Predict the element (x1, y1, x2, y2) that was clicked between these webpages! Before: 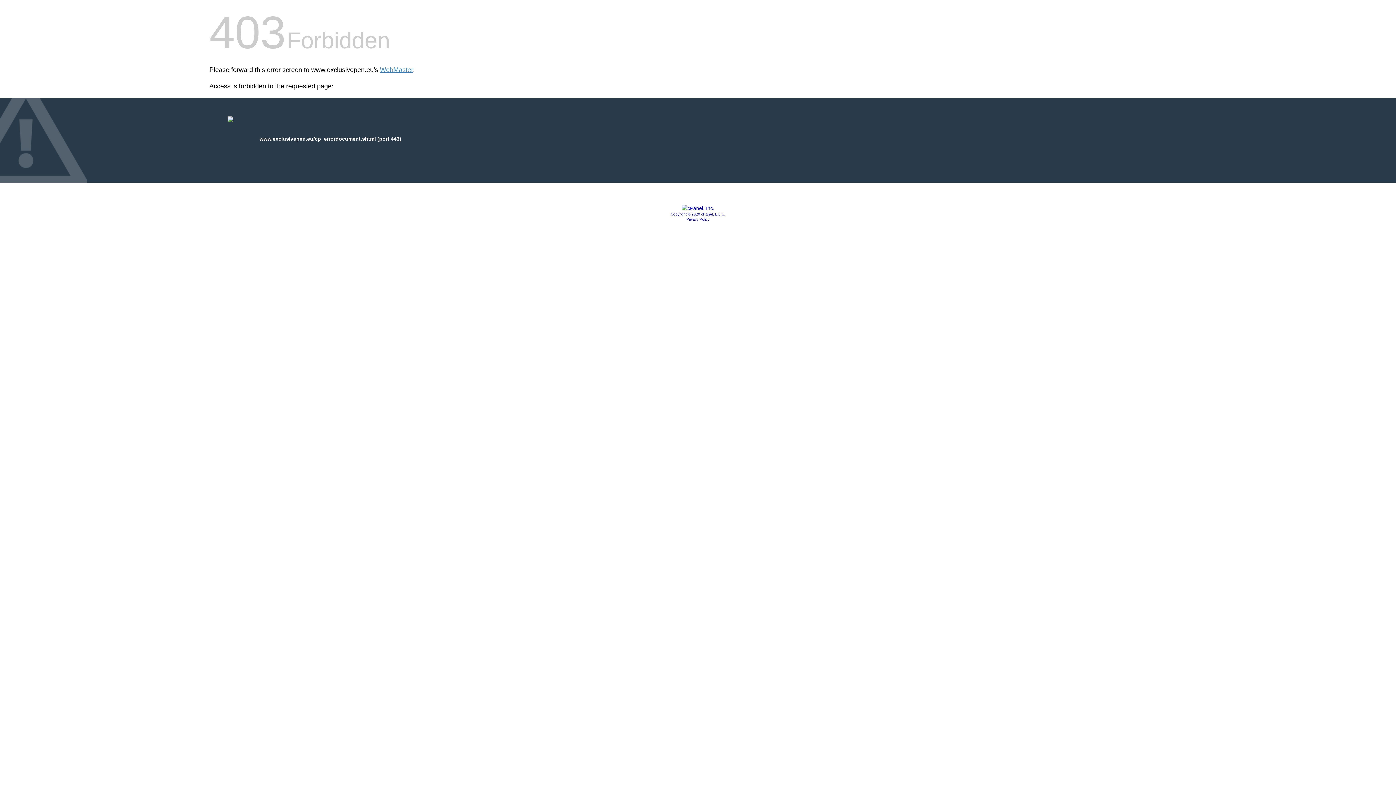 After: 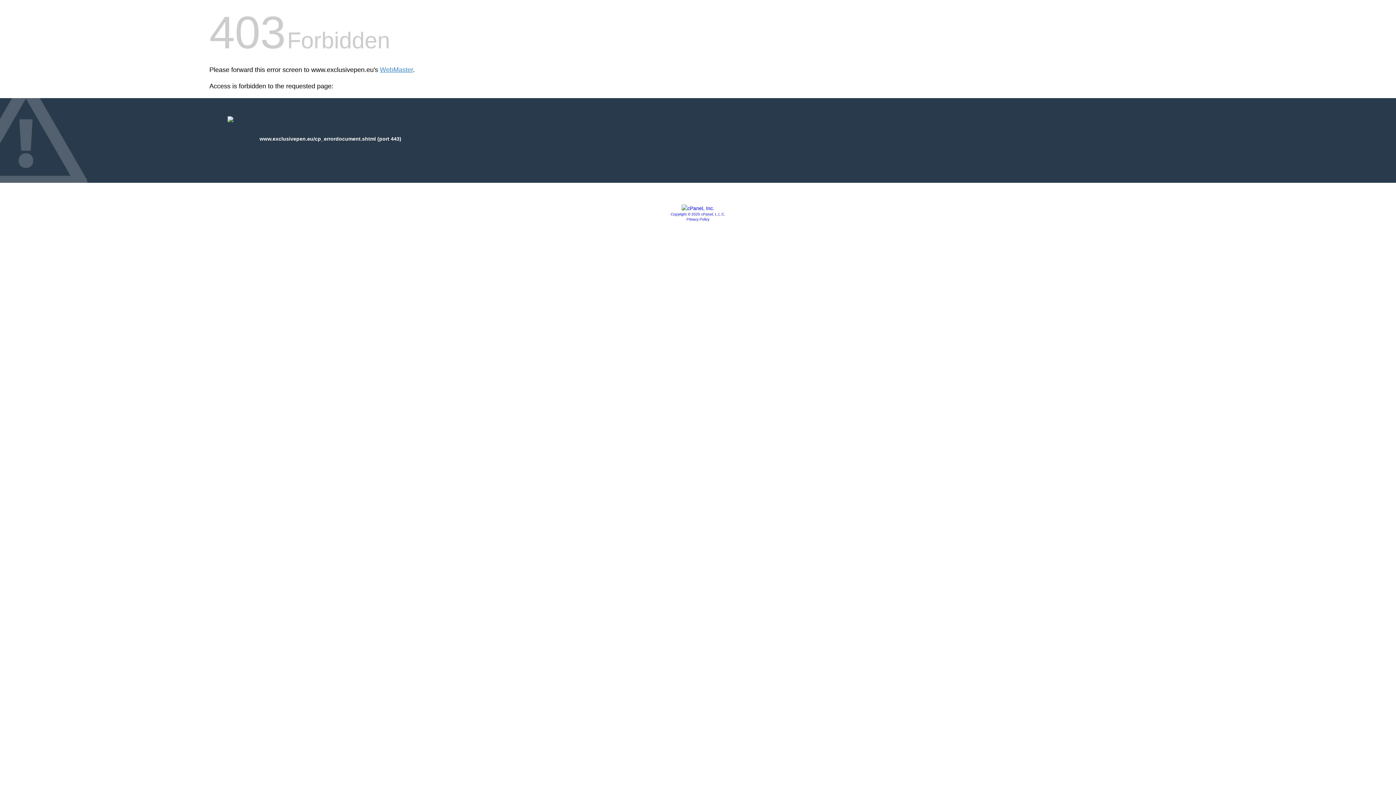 Action: bbox: (670, 212, 725, 216) label: Copyright © 2020 cPanel, L.L.C.